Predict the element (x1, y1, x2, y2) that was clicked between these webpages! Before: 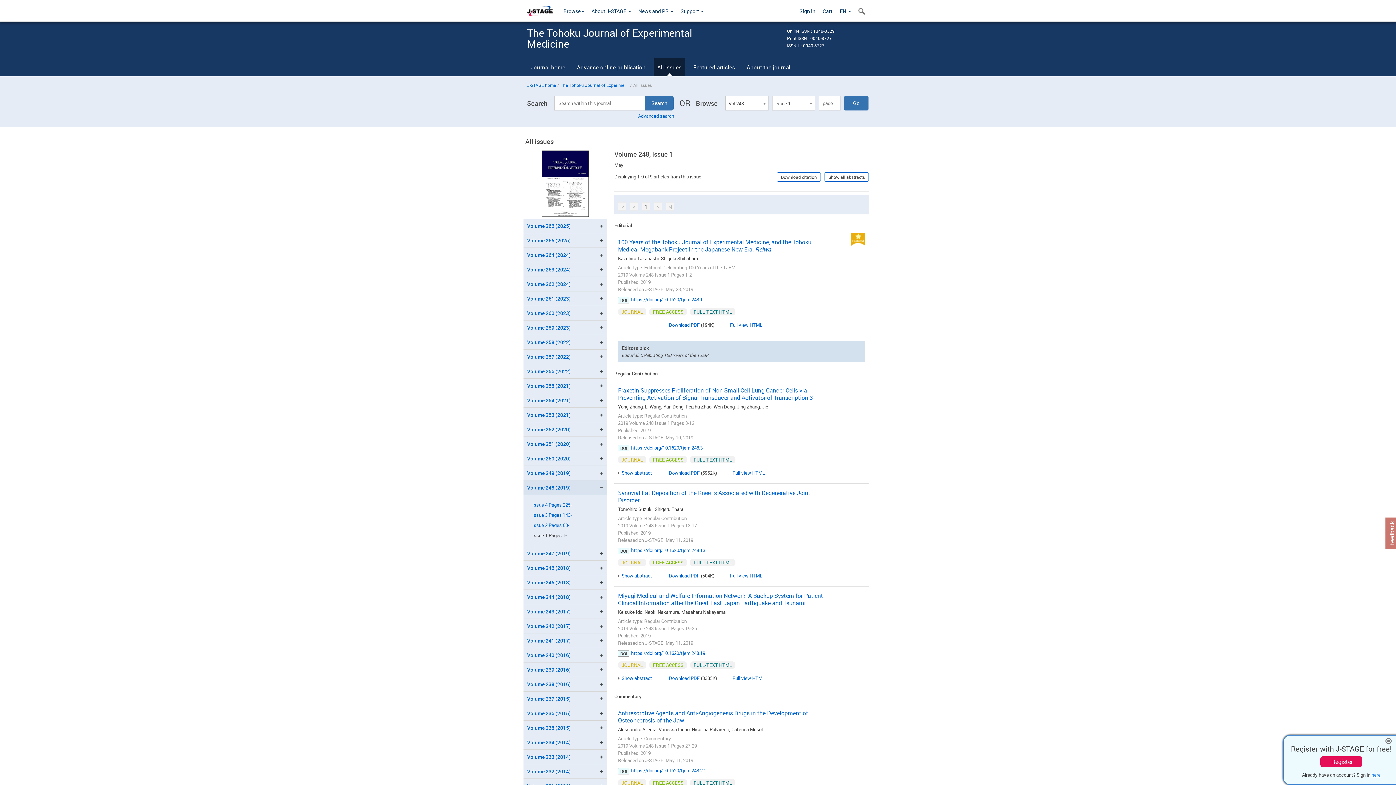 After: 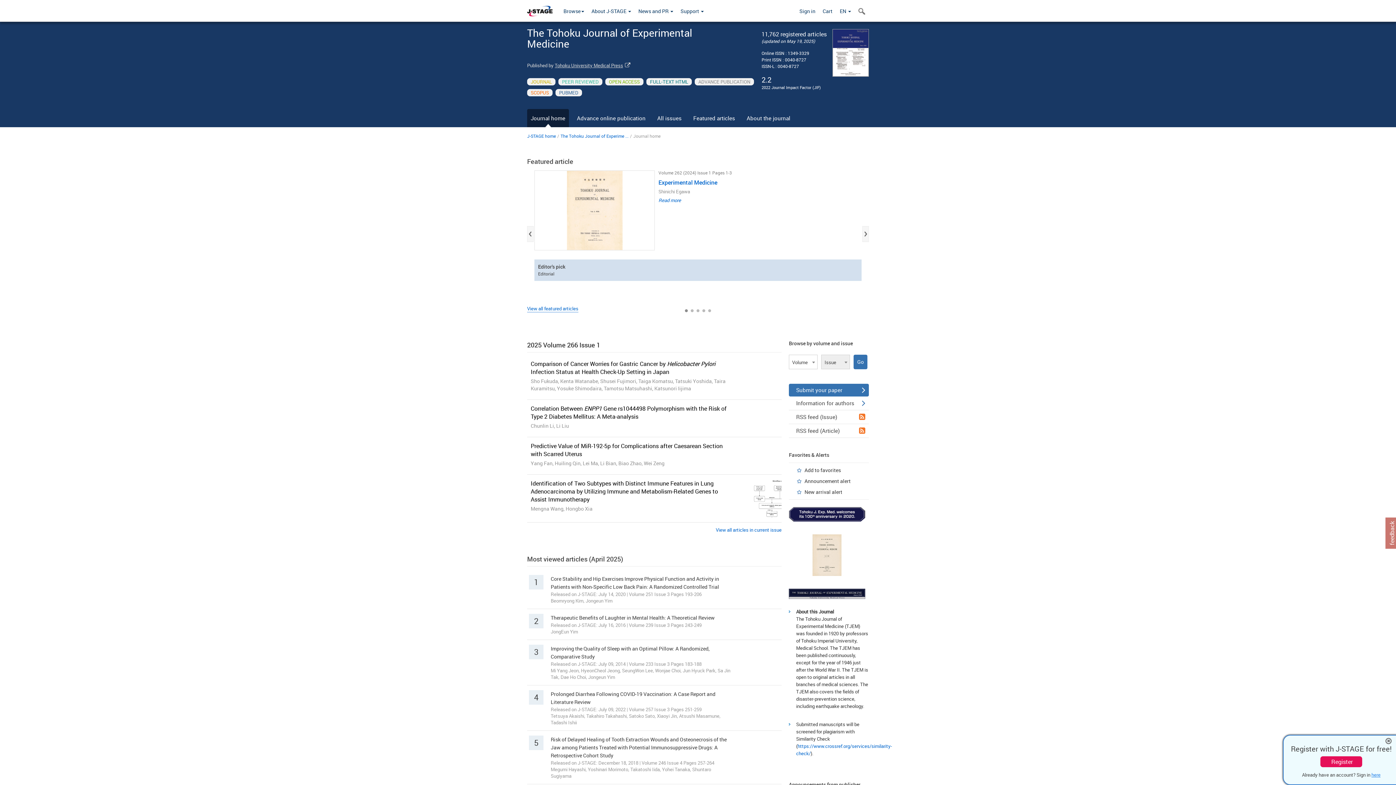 Action: bbox: (560, 82, 628, 88) label: The Tohoku Journal of Experime ...